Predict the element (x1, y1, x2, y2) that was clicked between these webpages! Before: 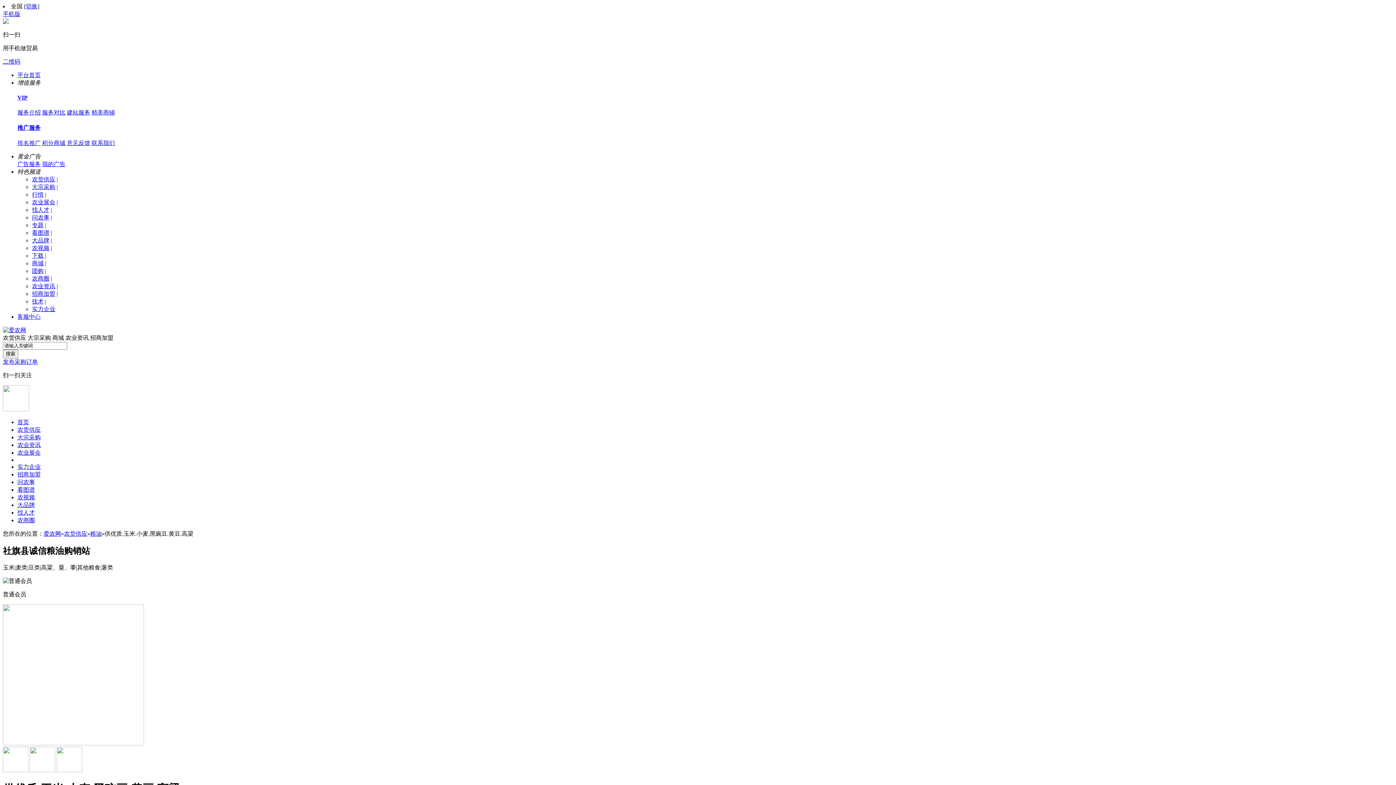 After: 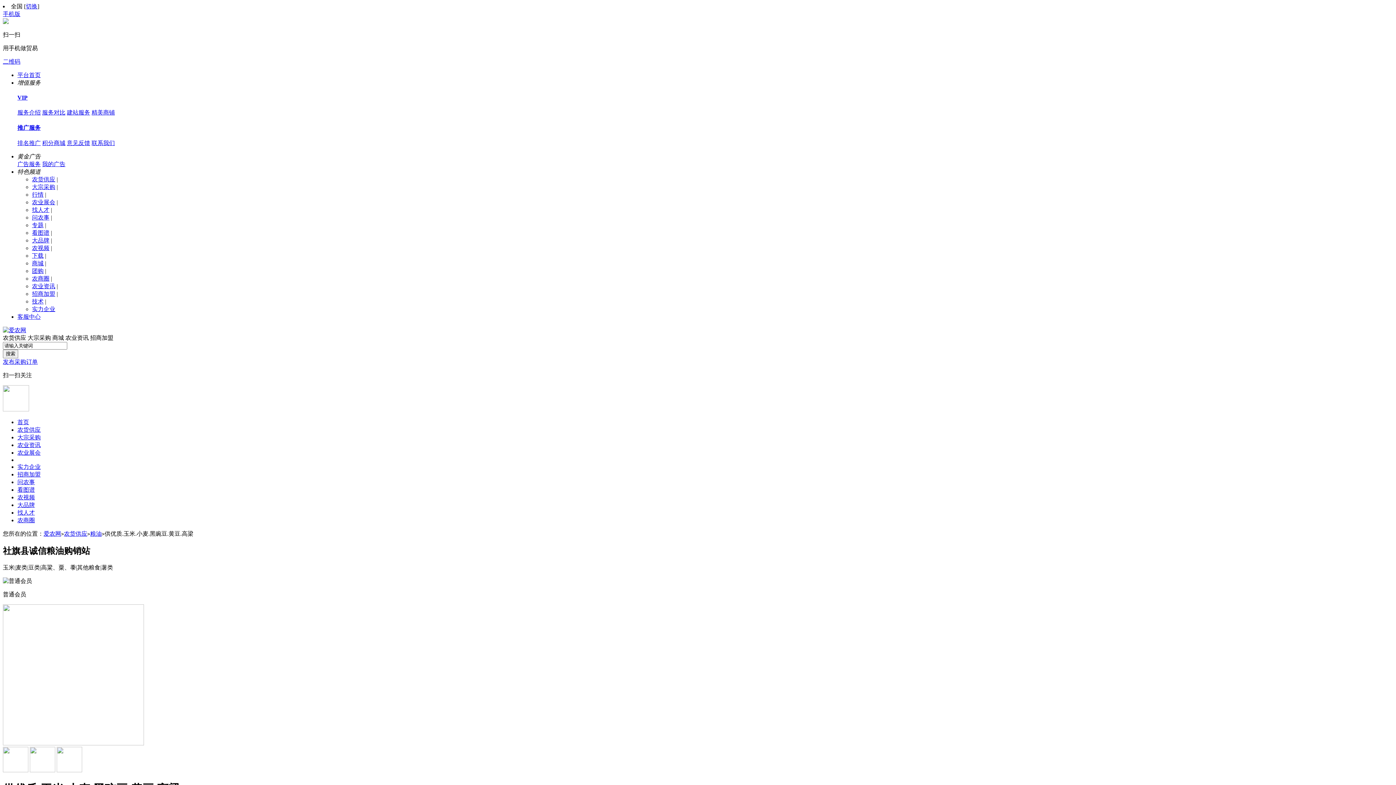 Action: bbox: (32, 298, 43, 304) label: 技术